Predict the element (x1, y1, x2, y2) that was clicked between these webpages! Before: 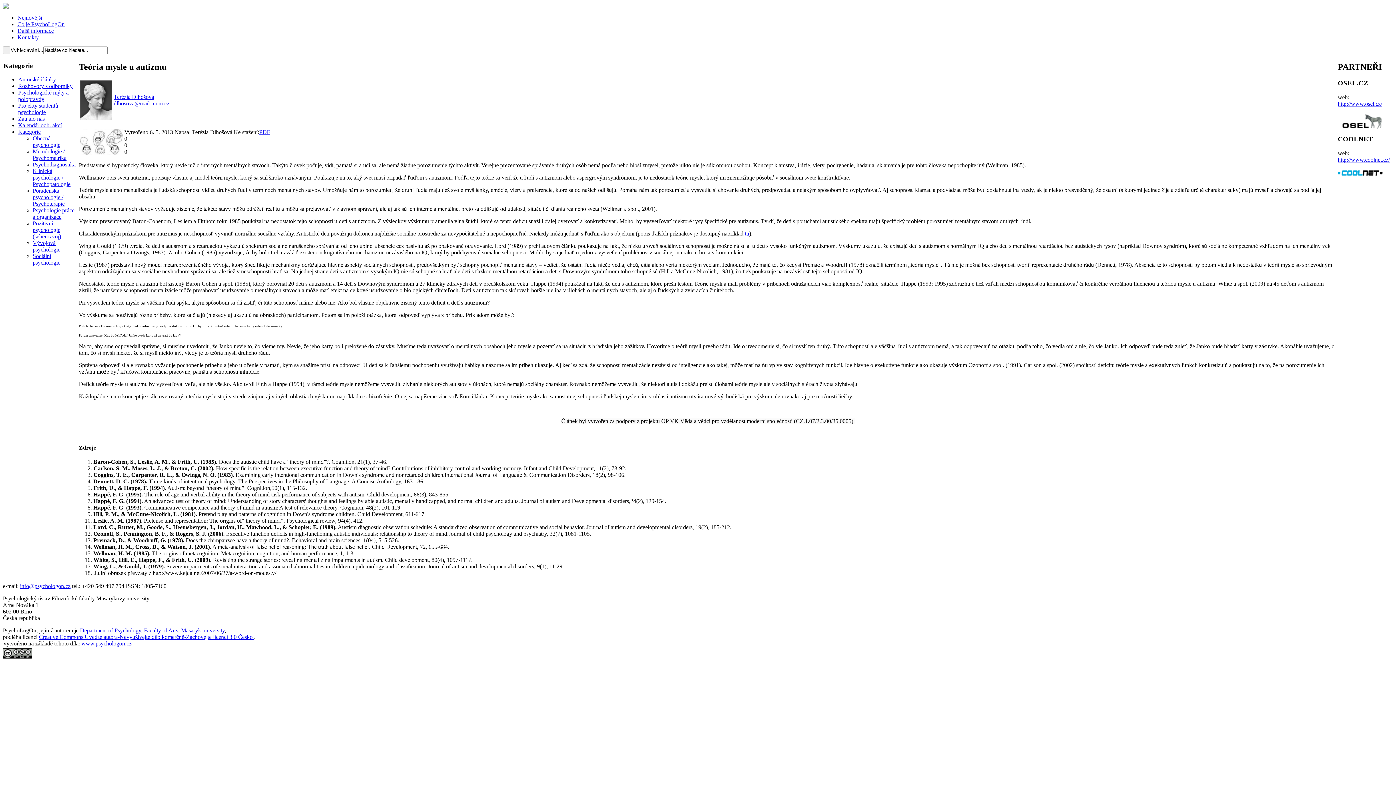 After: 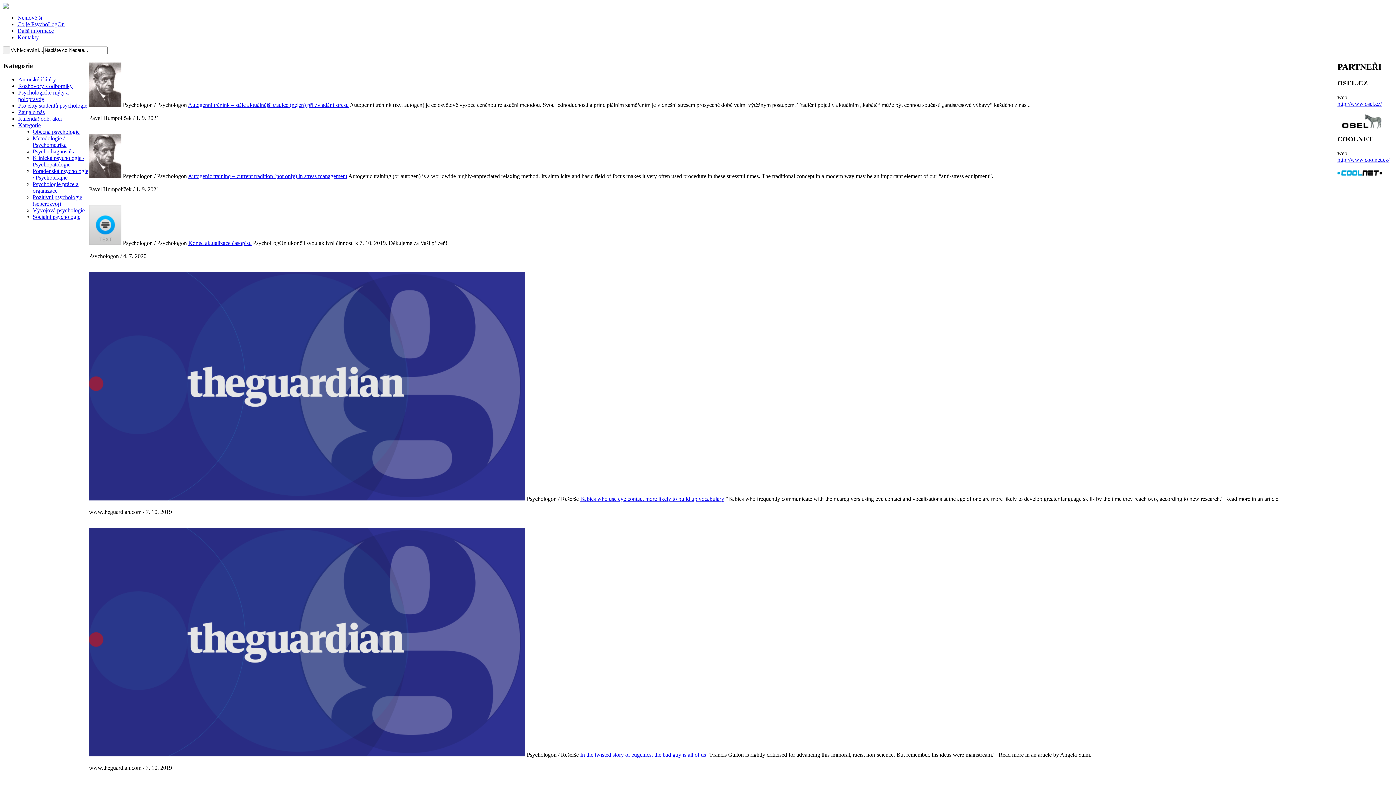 Action: bbox: (17, 14, 42, 20) label: Nejnovější